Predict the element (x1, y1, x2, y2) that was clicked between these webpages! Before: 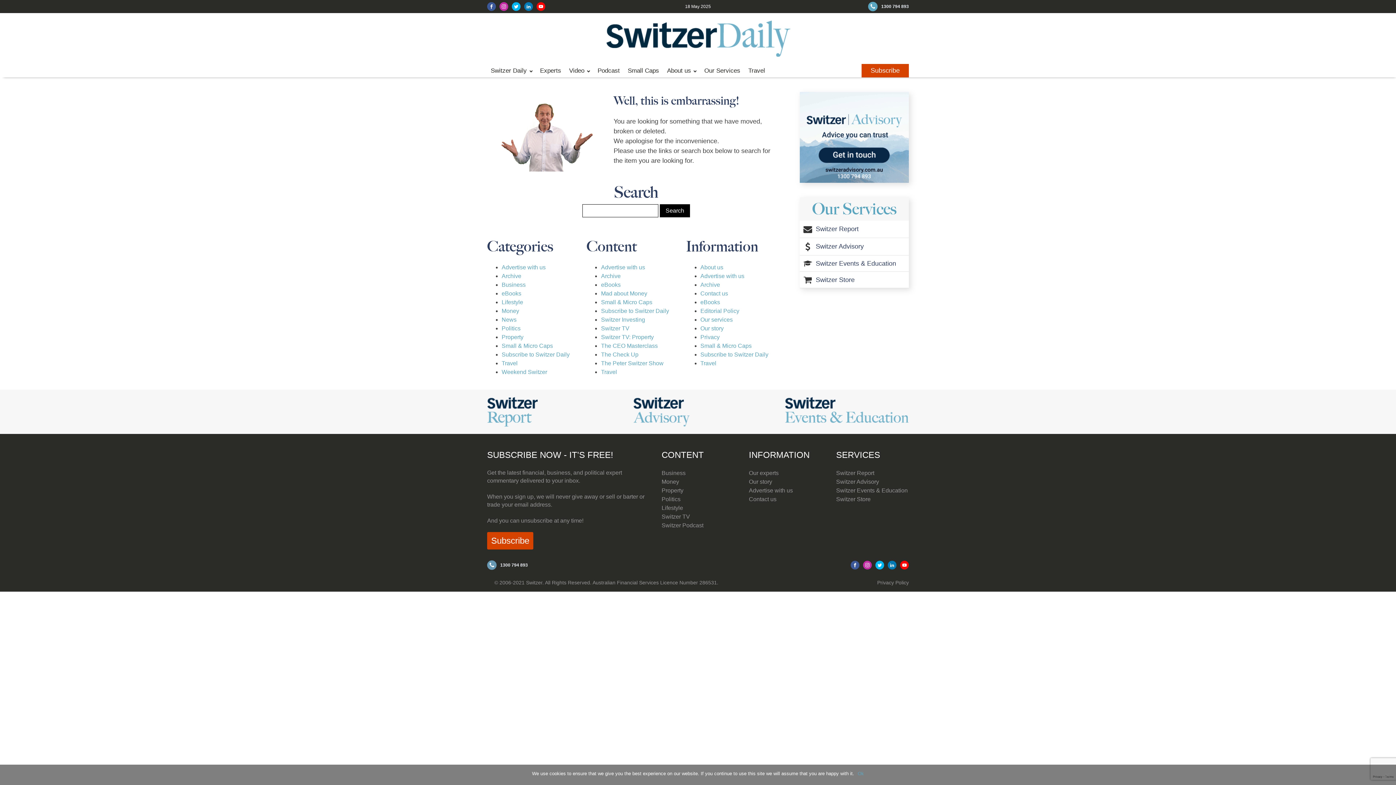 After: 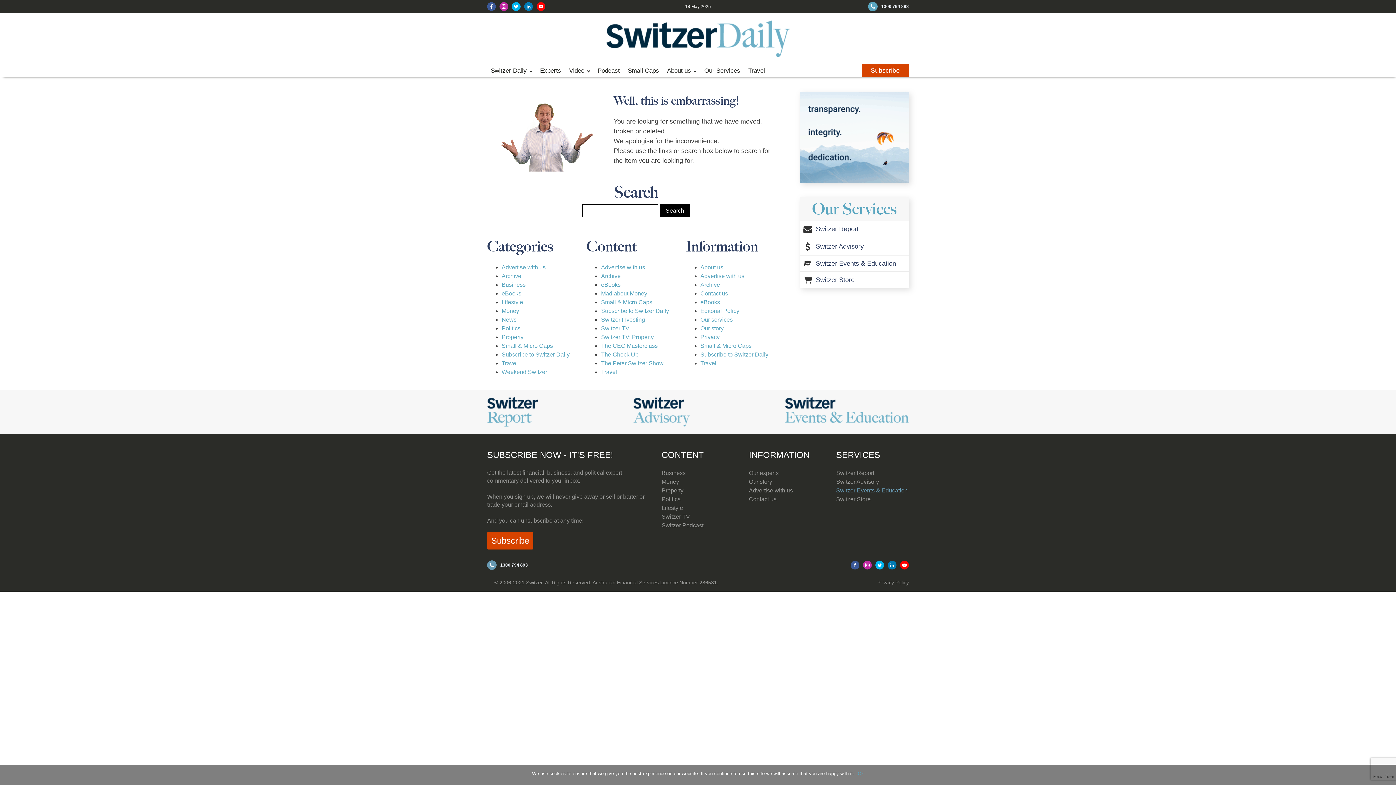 Action: label: Switzer Events & Education bbox: (836, 486, 908, 495)